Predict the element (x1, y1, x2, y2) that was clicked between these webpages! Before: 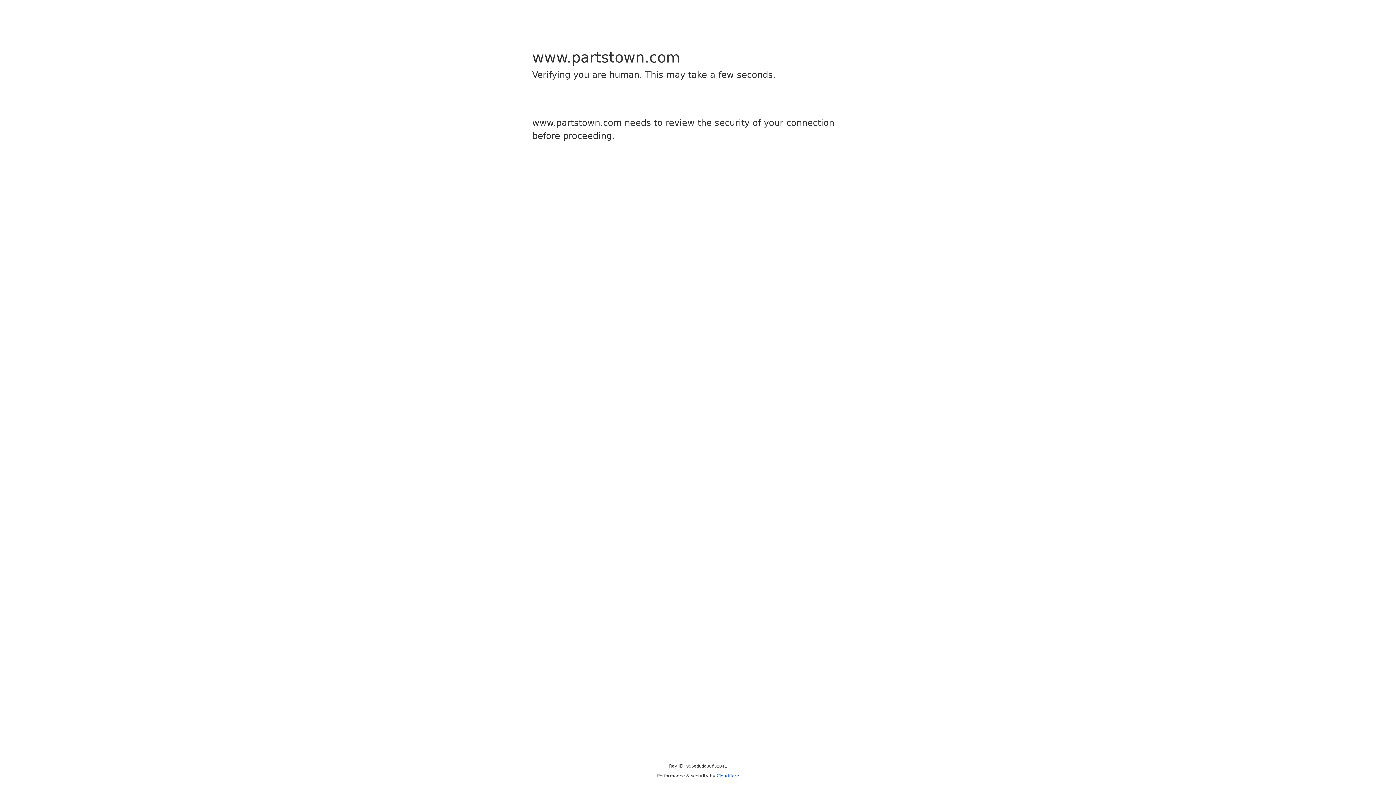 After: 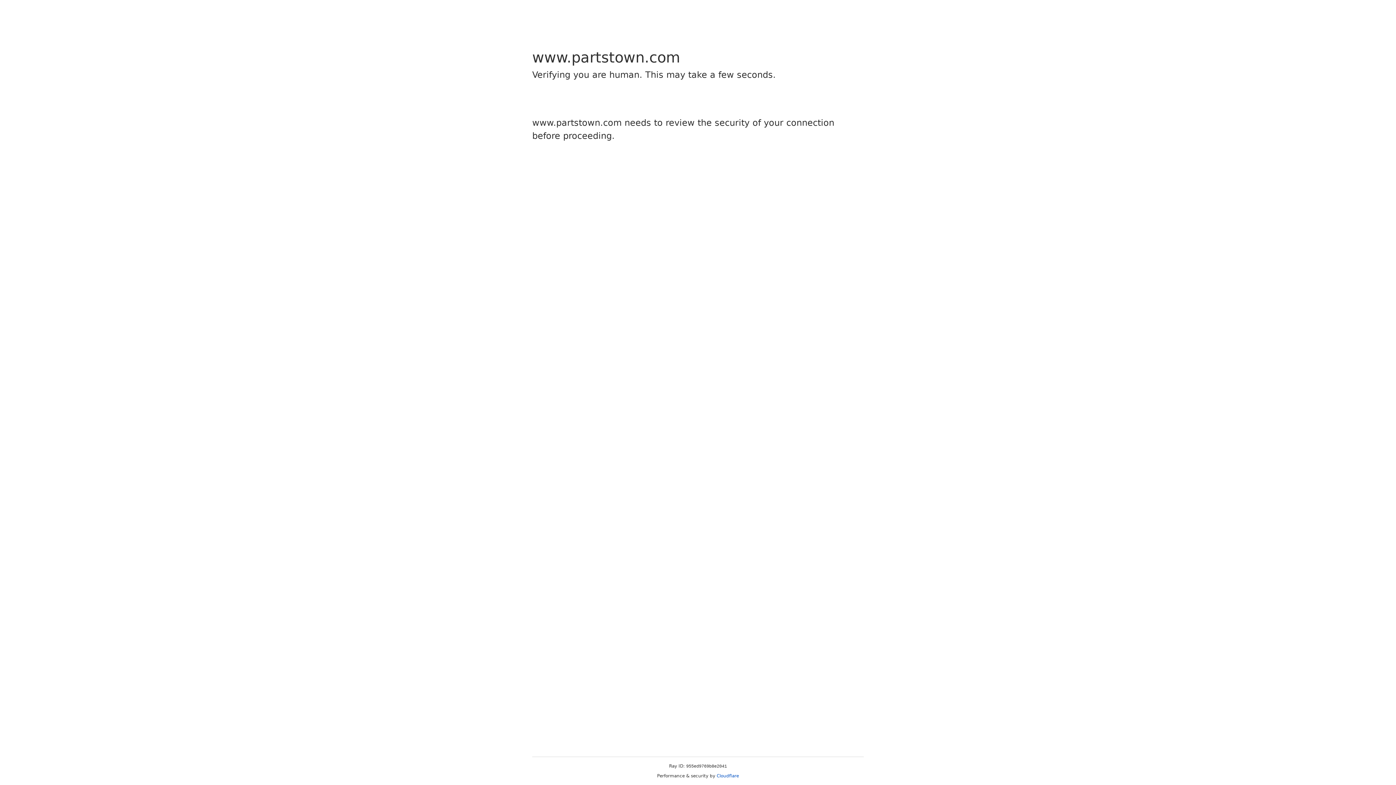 Action: bbox: (716, 773, 739, 778) label: Cloudflare